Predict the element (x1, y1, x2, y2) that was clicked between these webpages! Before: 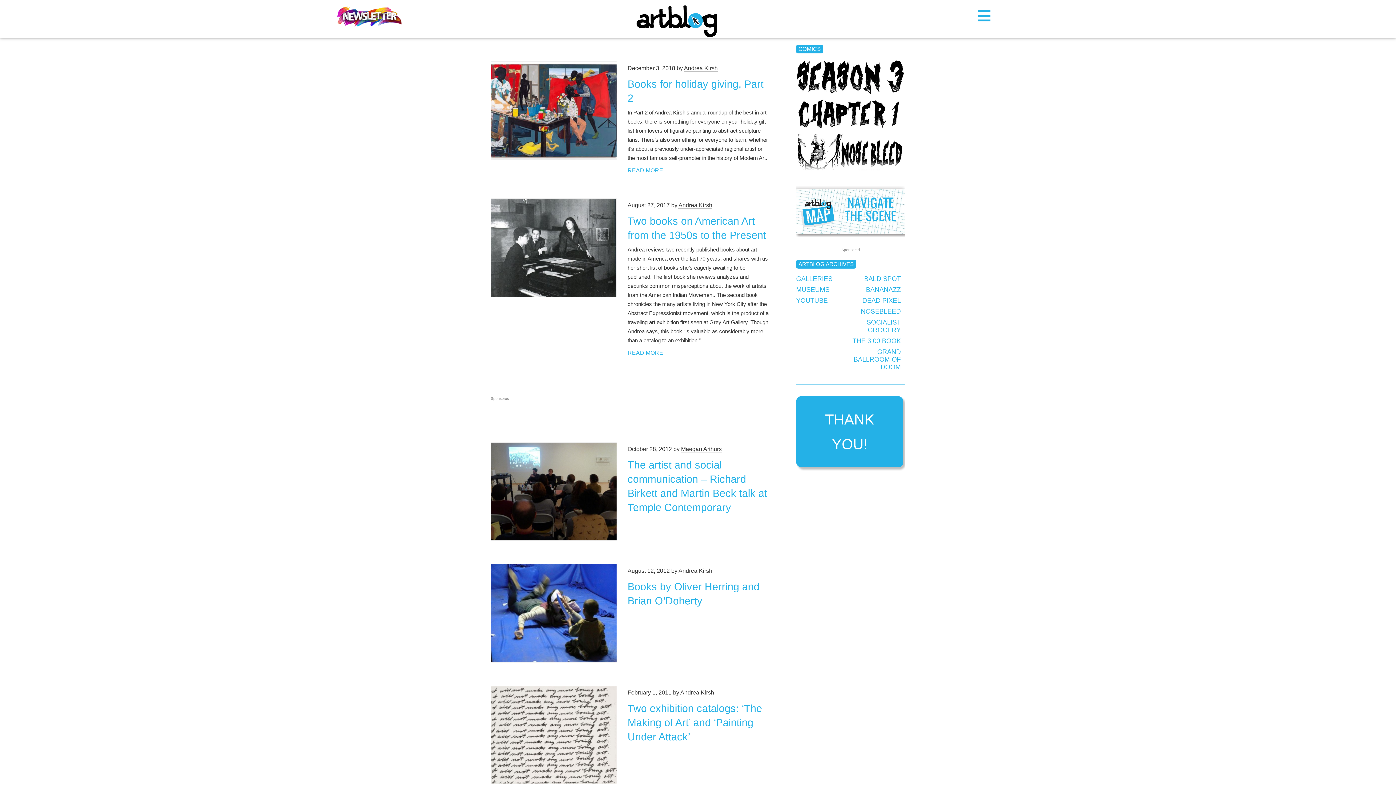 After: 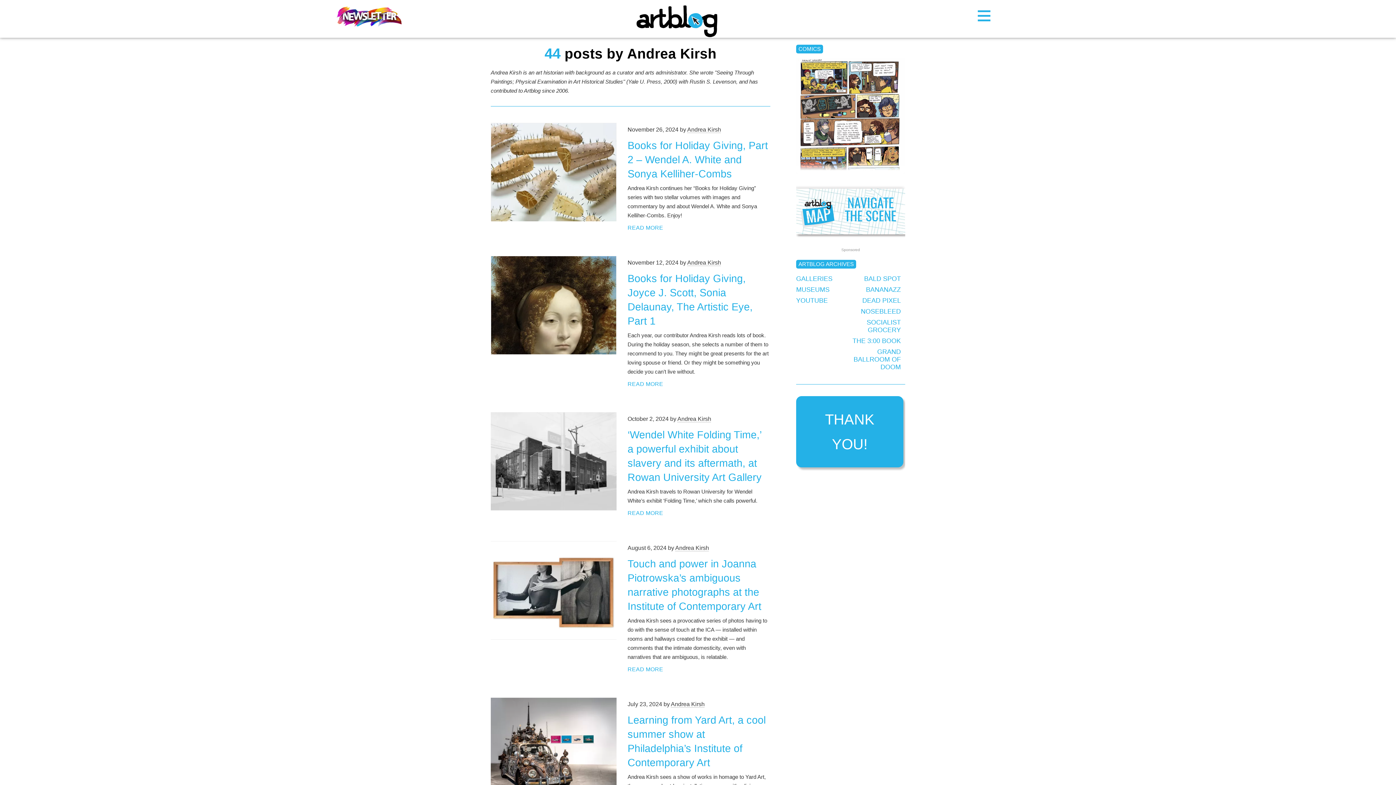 Action: bbox: (678, 567, 712, 574) label: Andrea Kirsh